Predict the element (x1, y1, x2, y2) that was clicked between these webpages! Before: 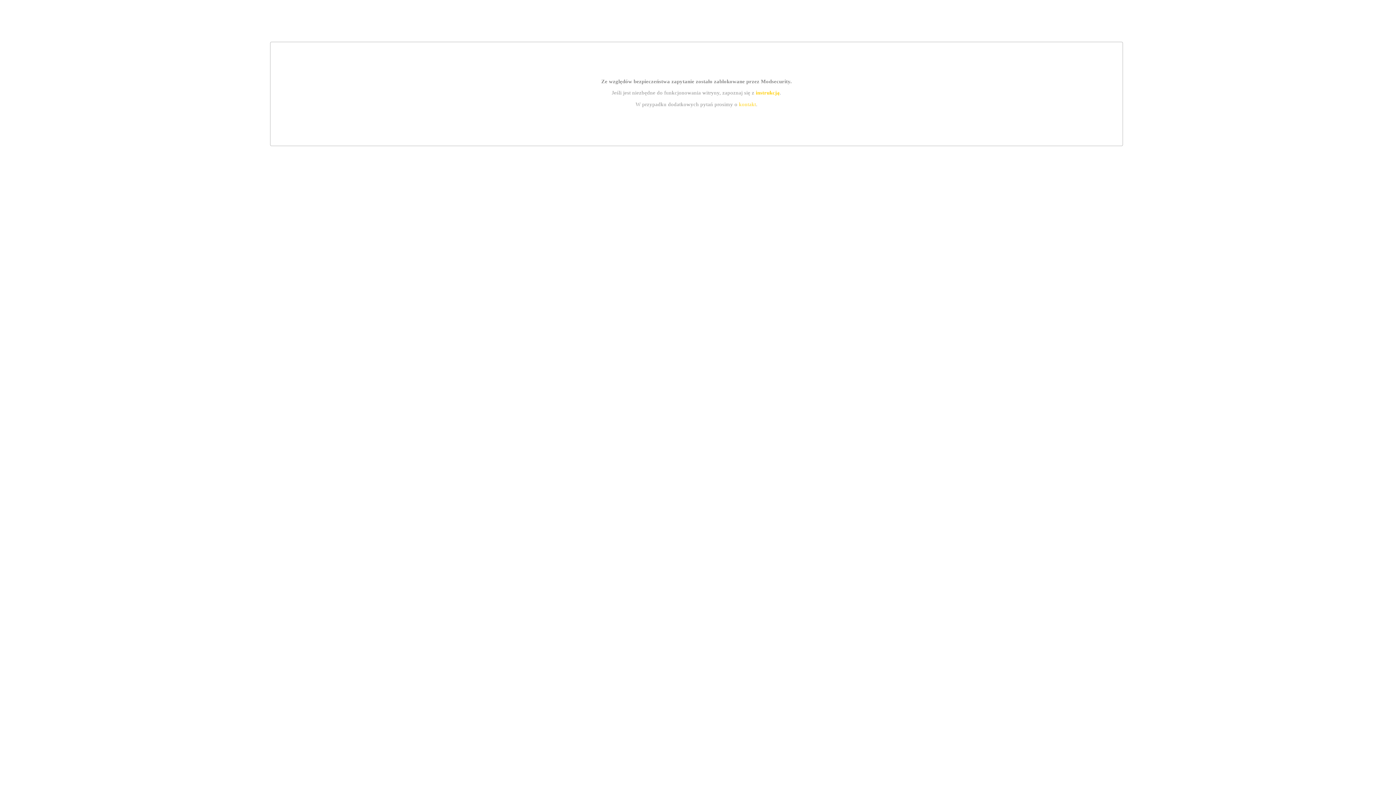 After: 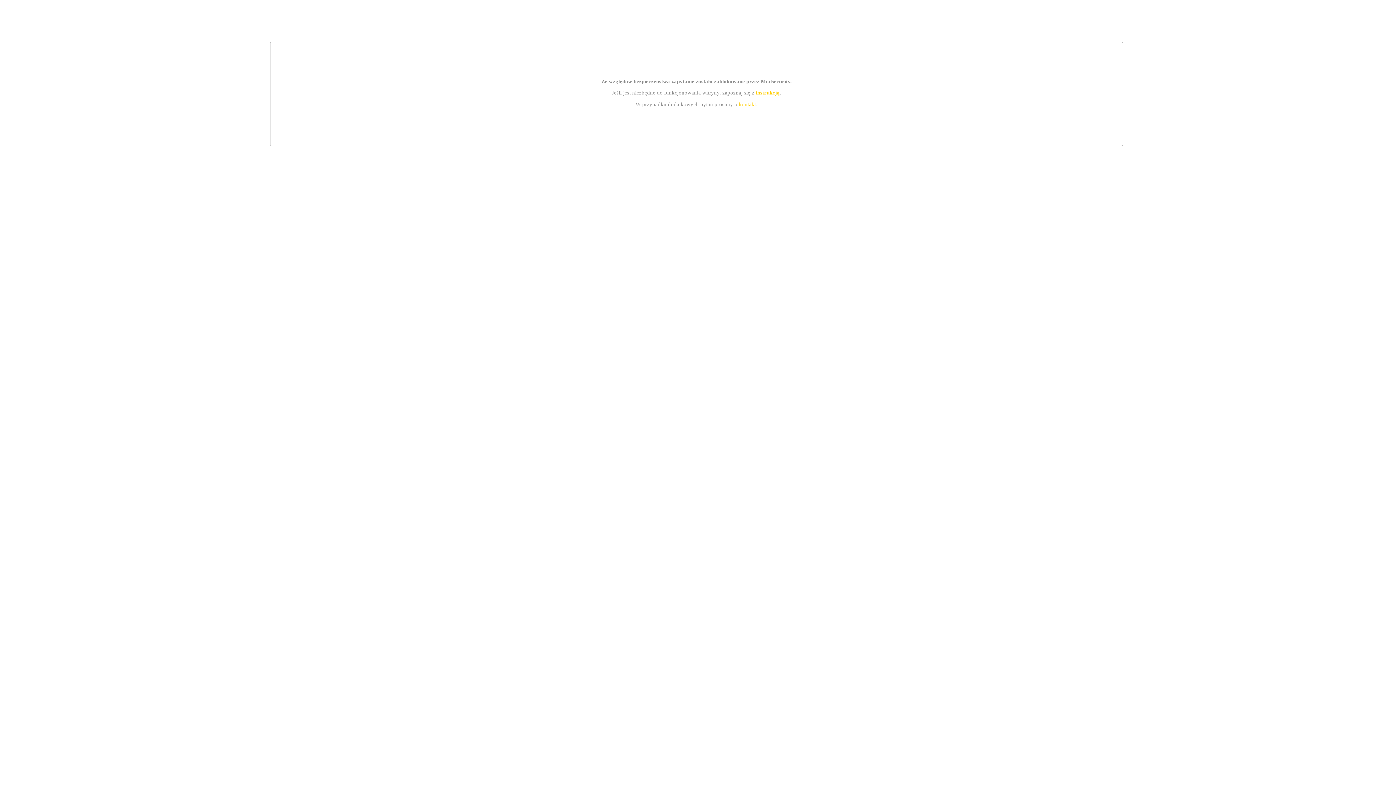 Action: bbox: (755, 89, 779, 95) label: instrukcją